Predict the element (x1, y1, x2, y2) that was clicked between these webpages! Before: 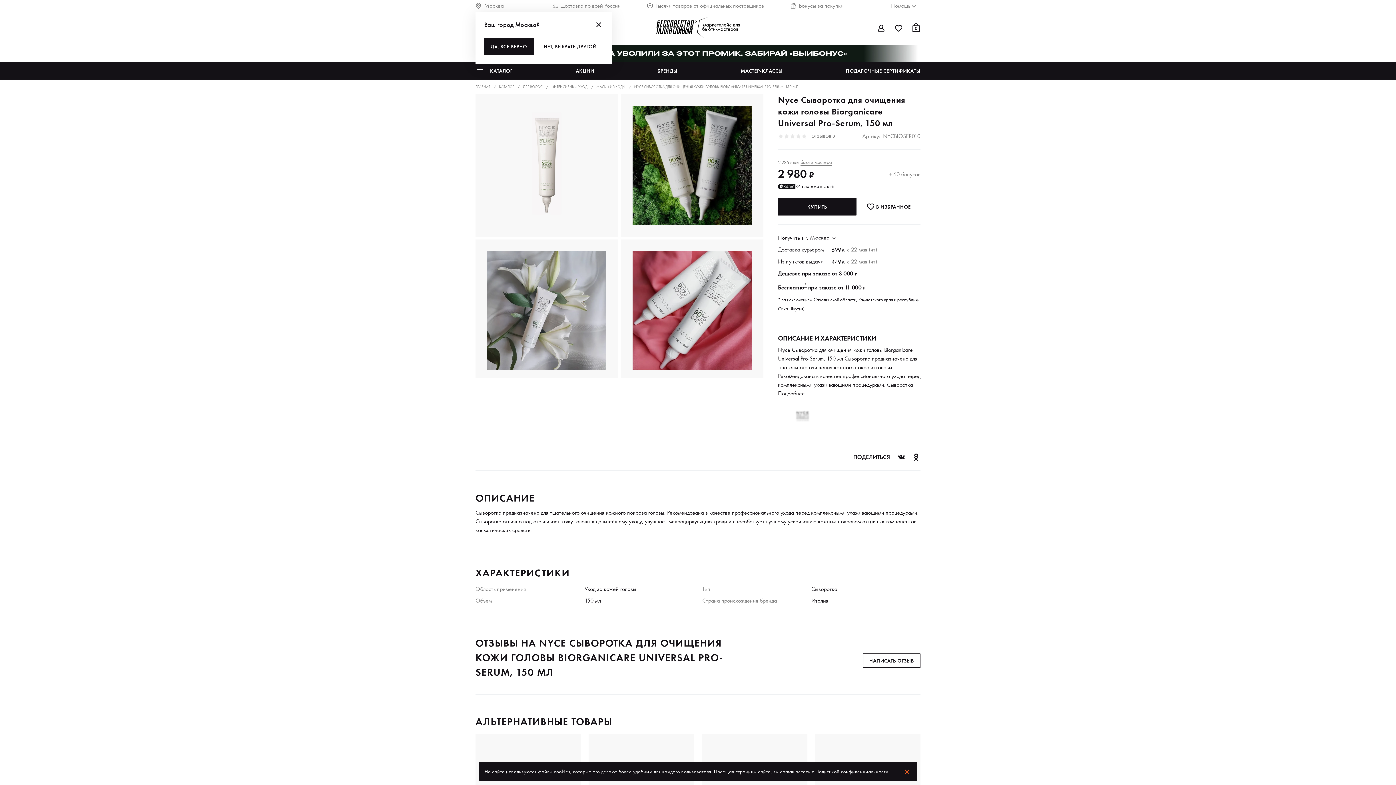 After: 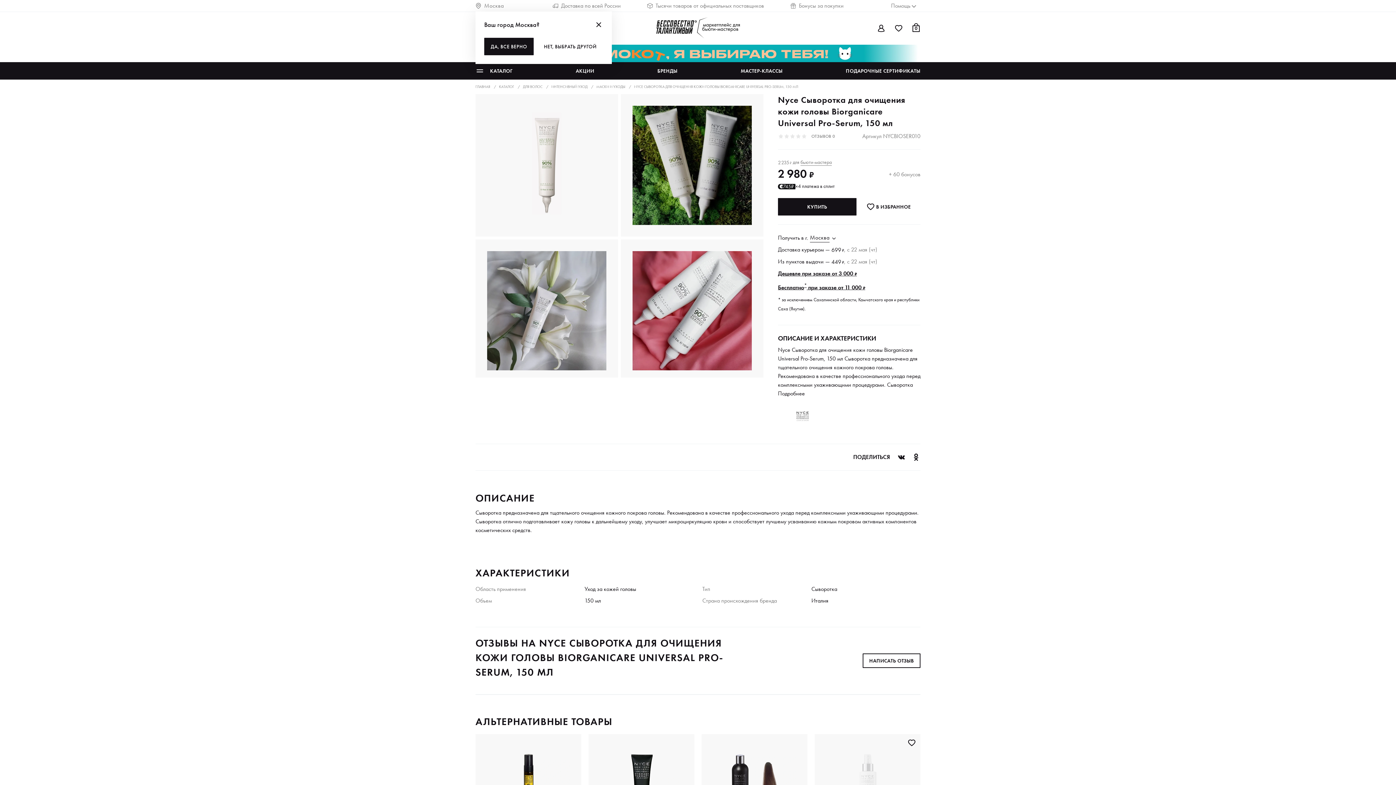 Action: bbox: (902, 767, 911, 776)